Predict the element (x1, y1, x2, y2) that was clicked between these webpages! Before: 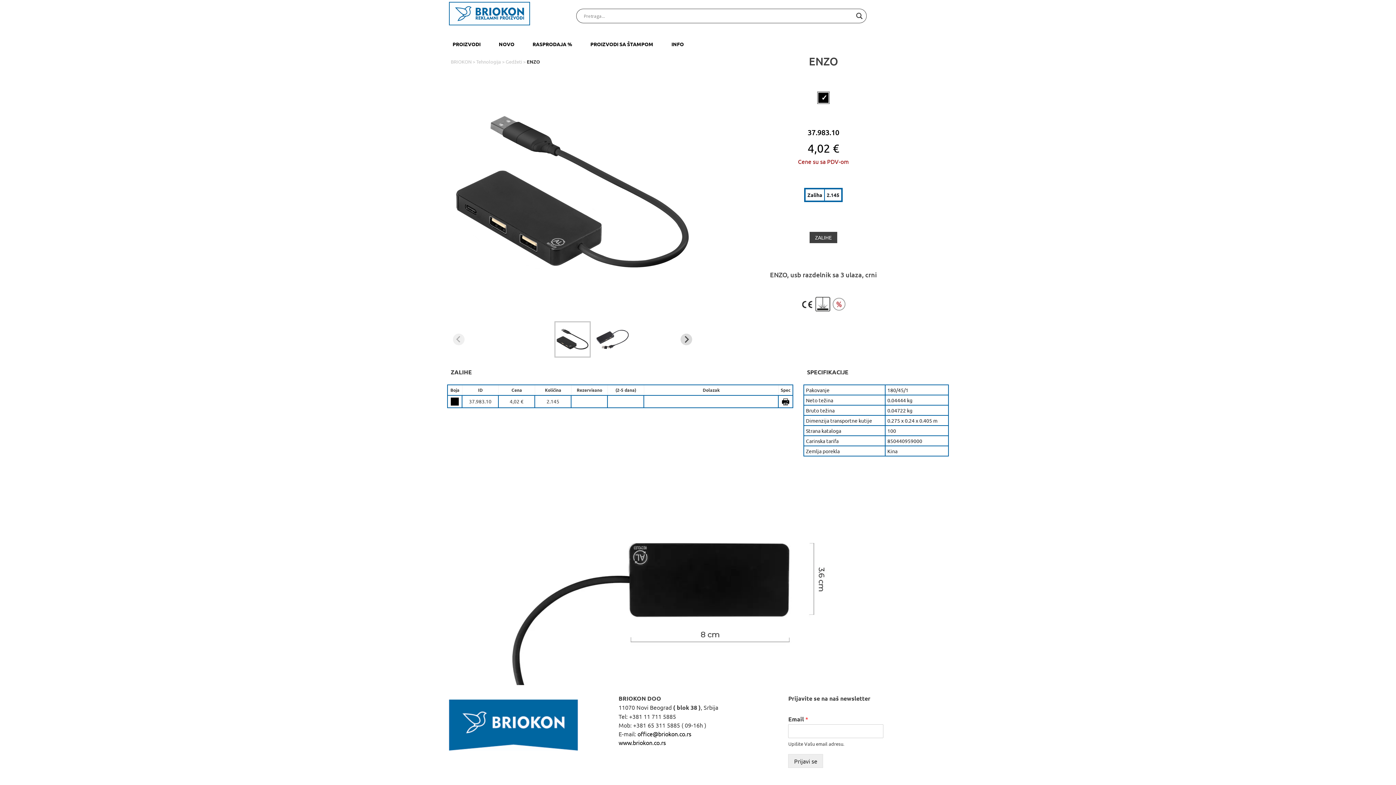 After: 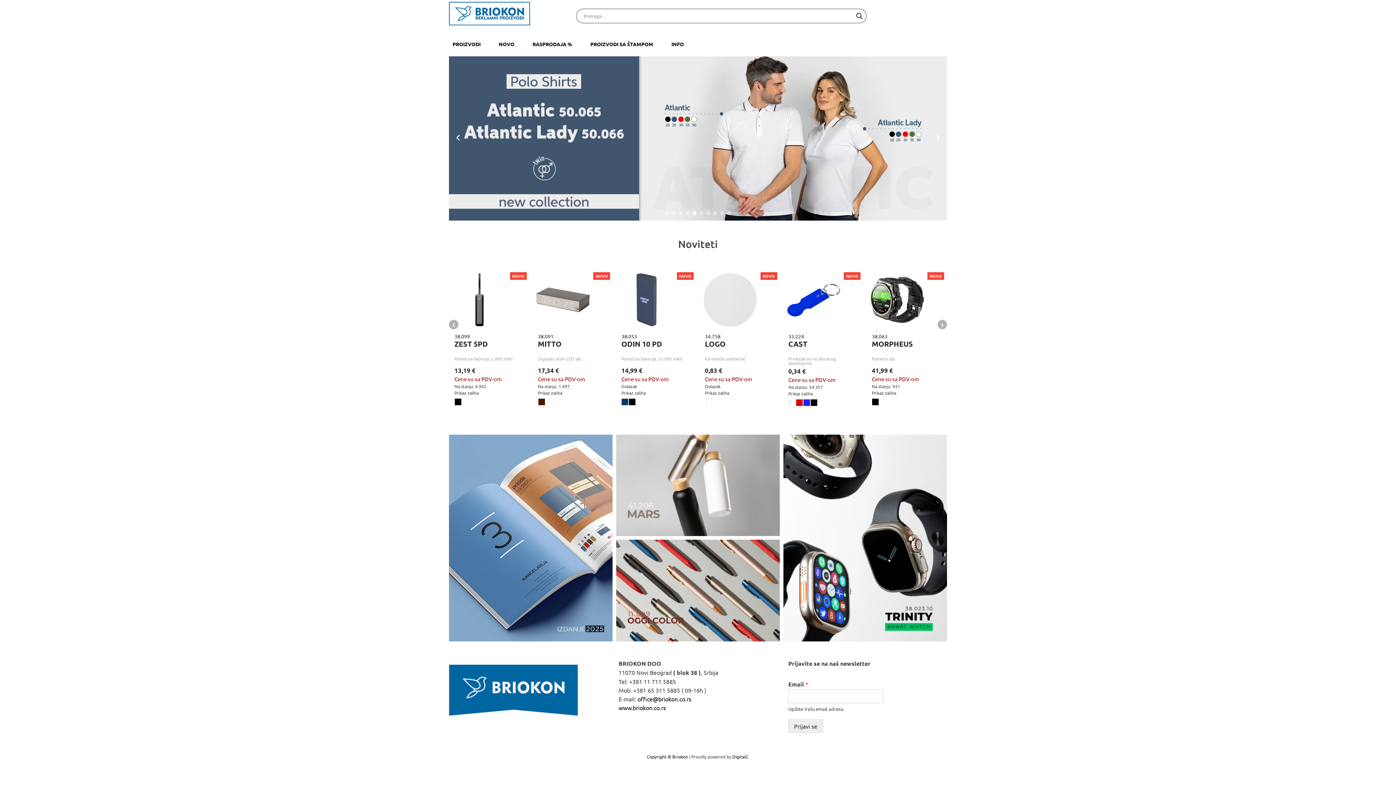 Action: label: www.briokon.co.rs bbox: (618, 739, 666, 746)